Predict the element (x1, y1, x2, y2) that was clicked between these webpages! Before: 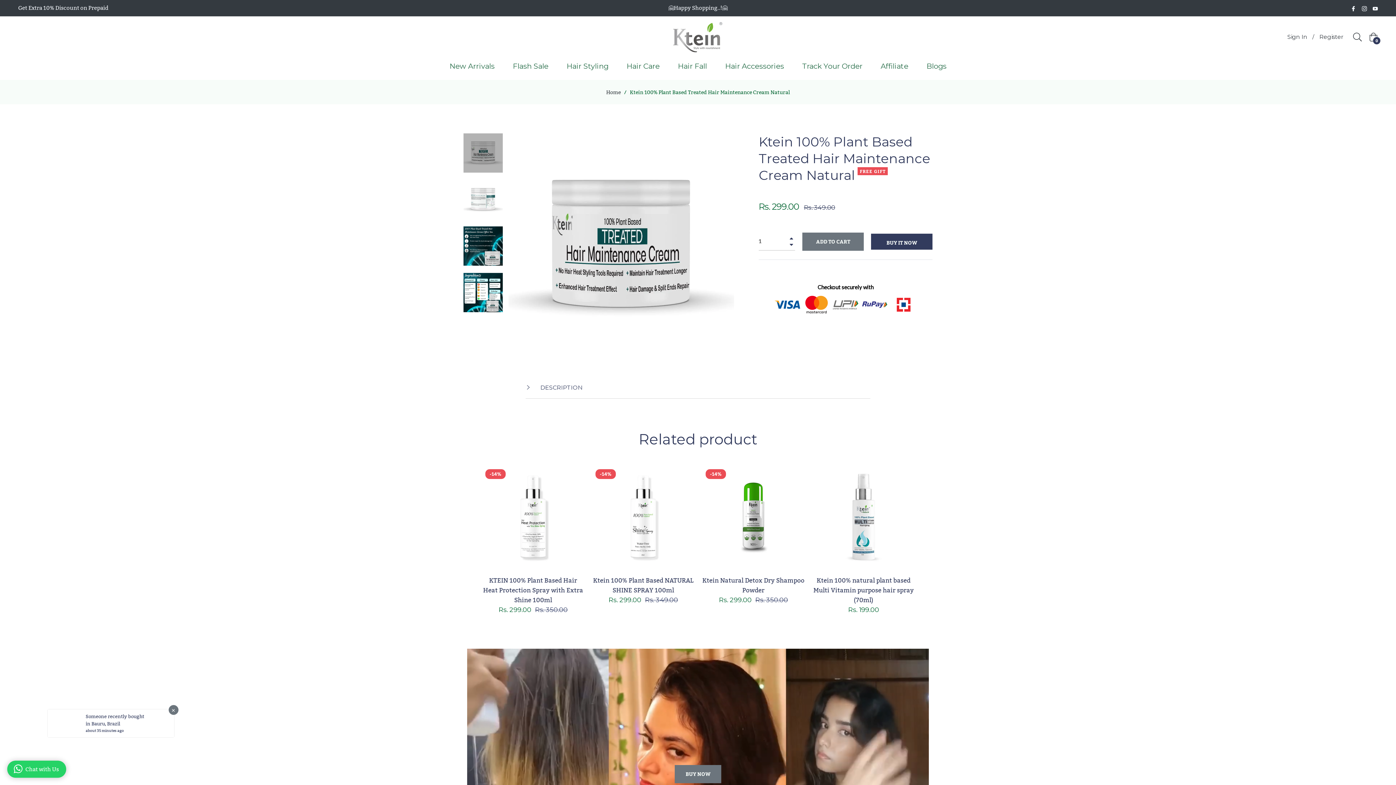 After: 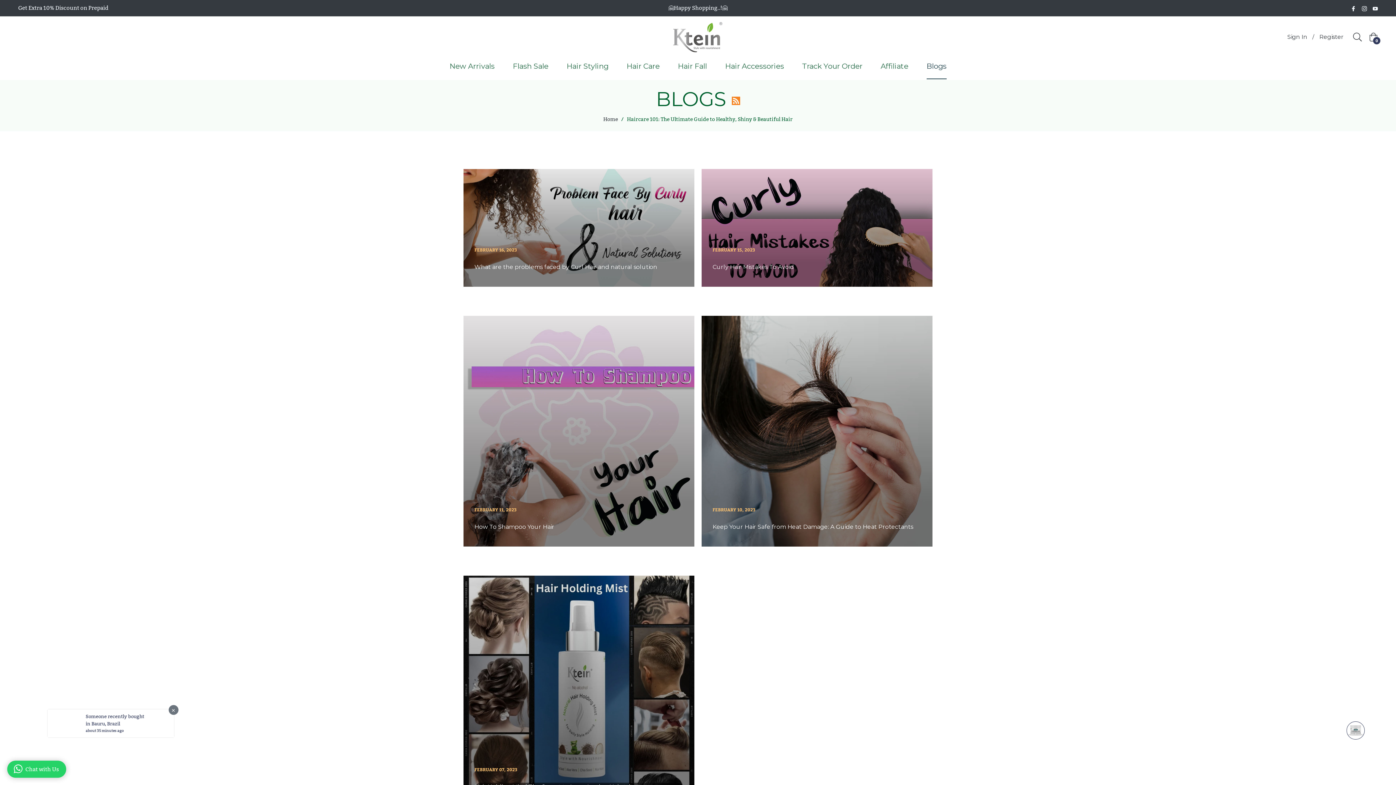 Action: label: Blogs bbox: (917, 52, 955, 79)